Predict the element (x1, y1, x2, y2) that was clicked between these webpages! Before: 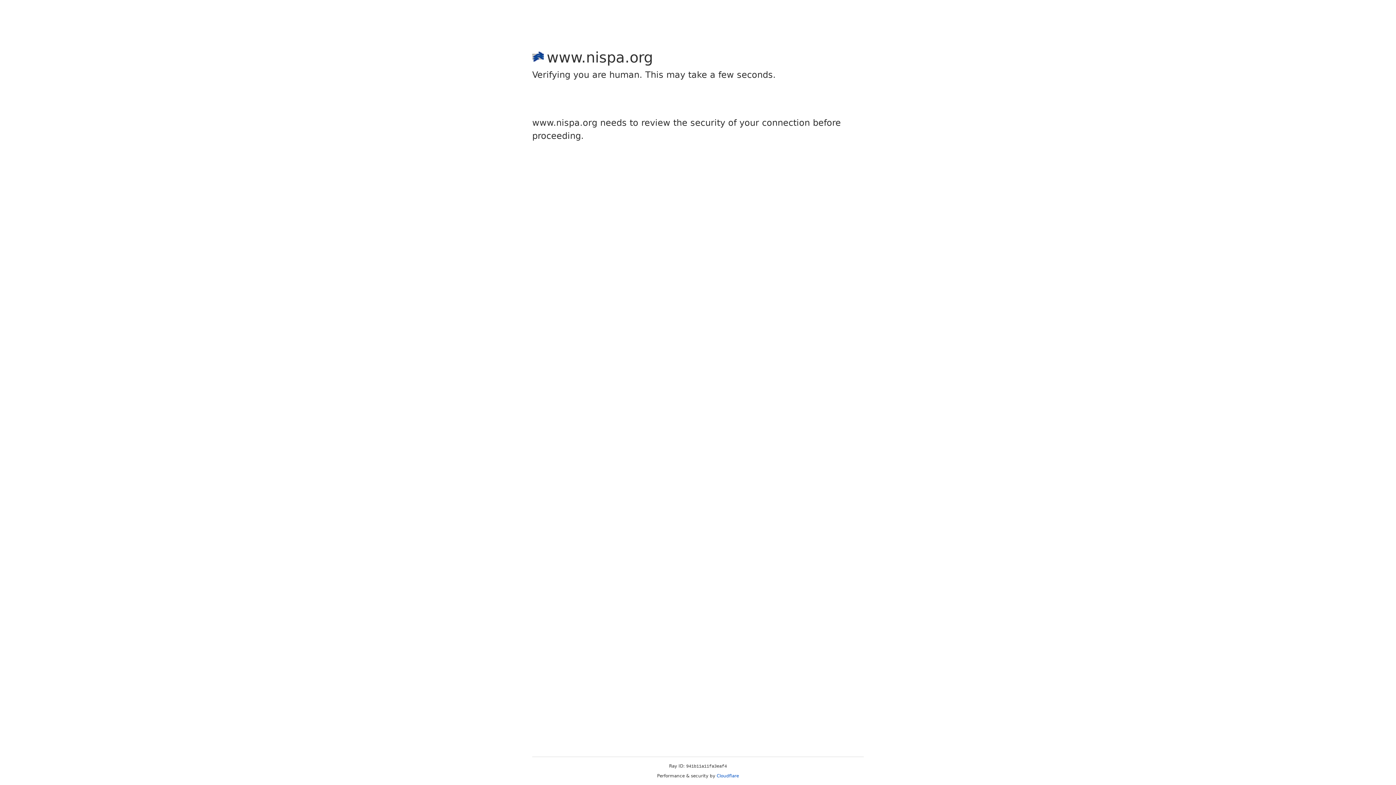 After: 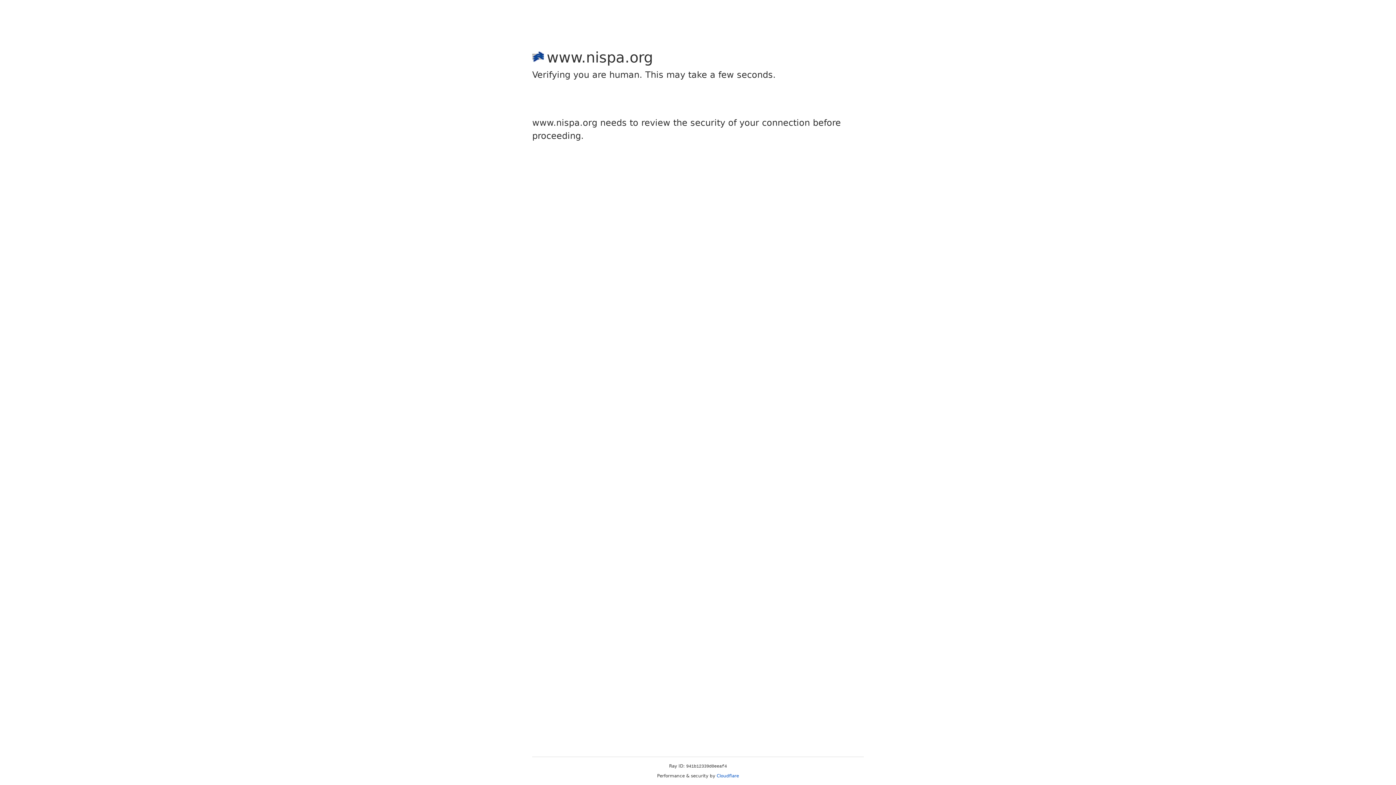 Action: bbox: (716, 773, 739, 778) label: Cloudflare